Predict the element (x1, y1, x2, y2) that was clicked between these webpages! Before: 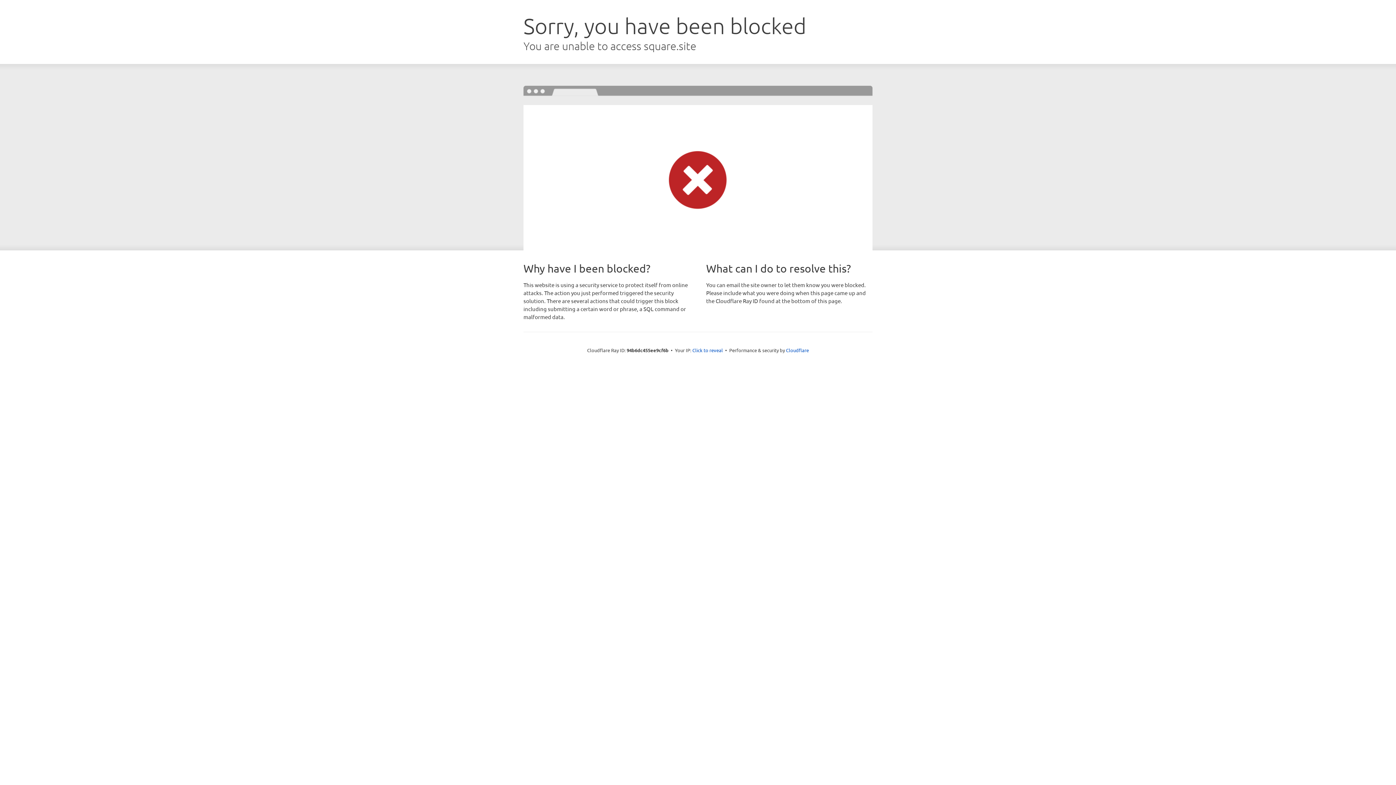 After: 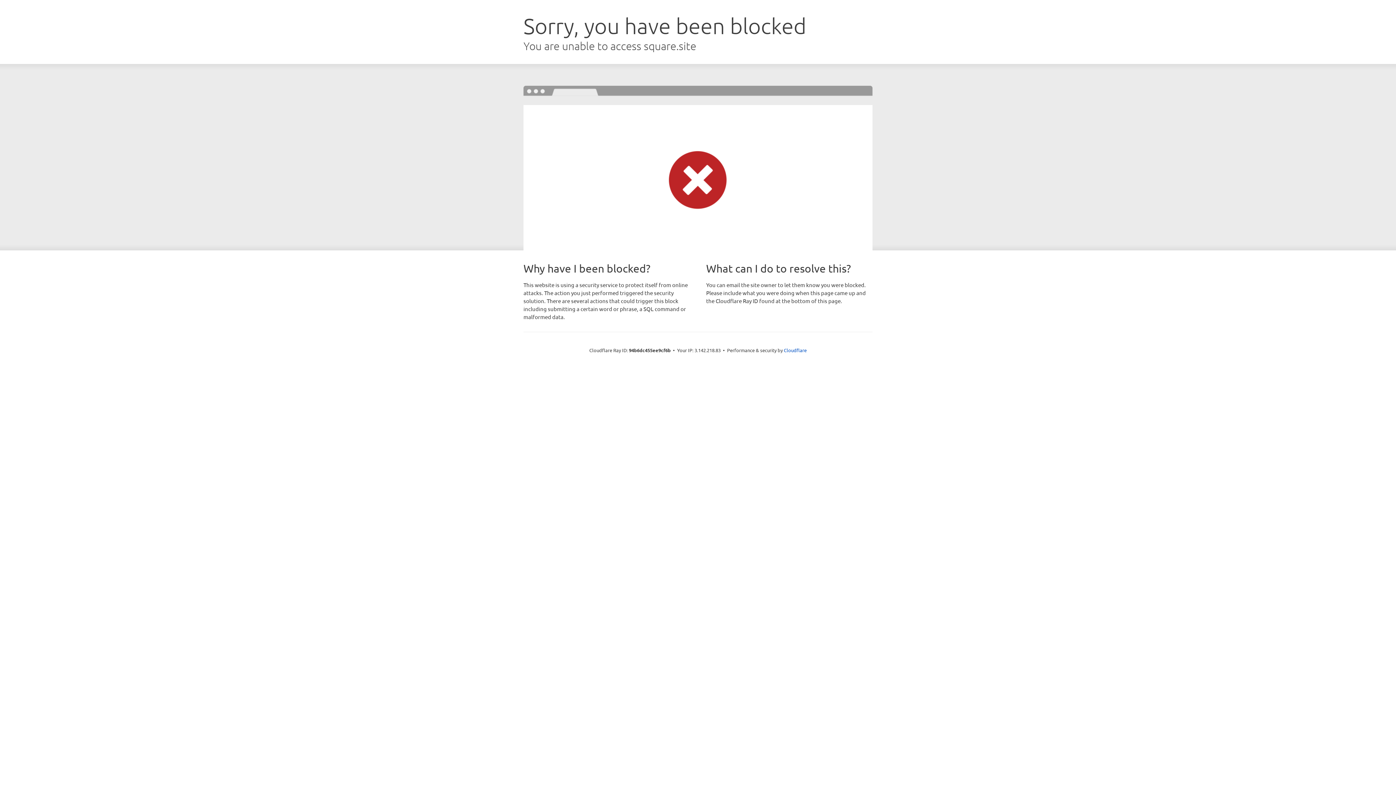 Action: bbox: (692, 346, 723, 353) label: Click to reveal